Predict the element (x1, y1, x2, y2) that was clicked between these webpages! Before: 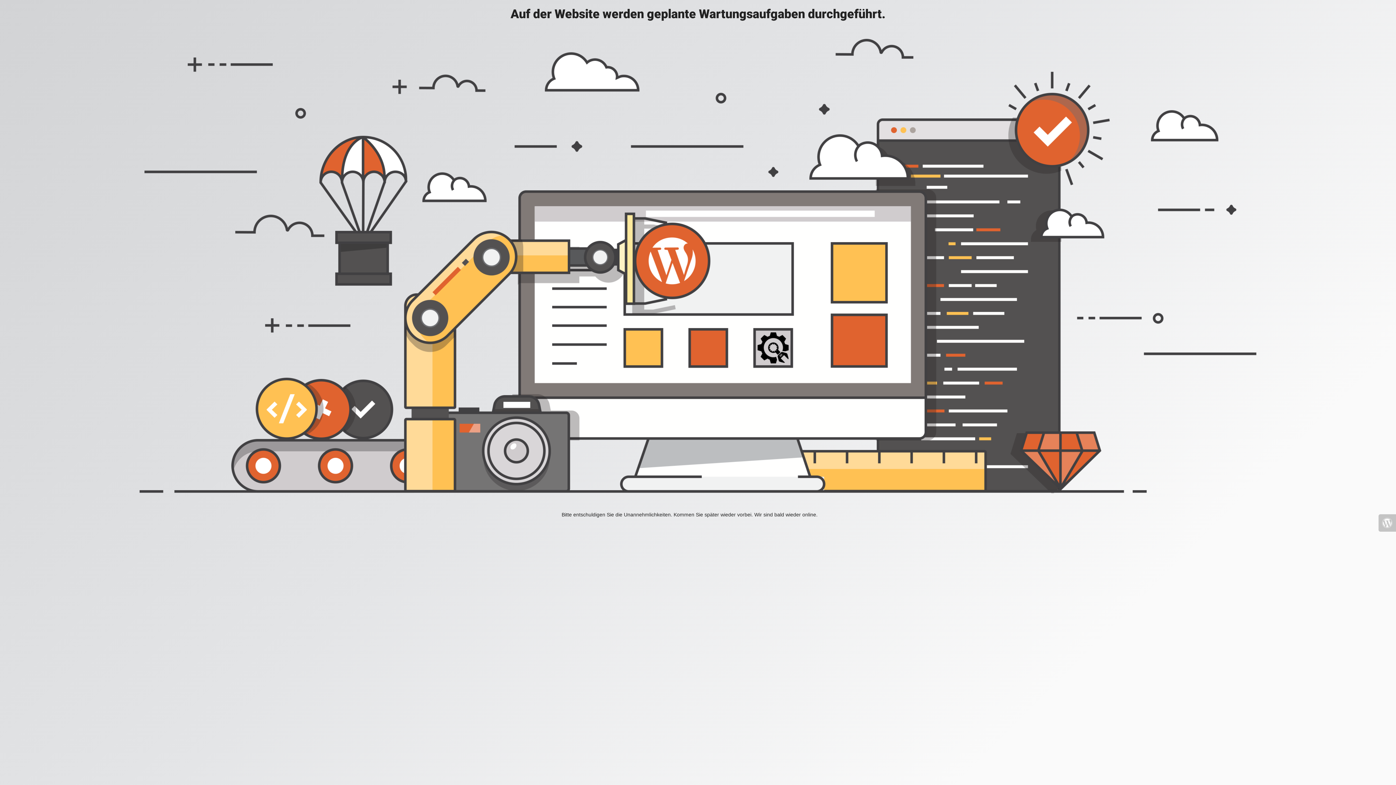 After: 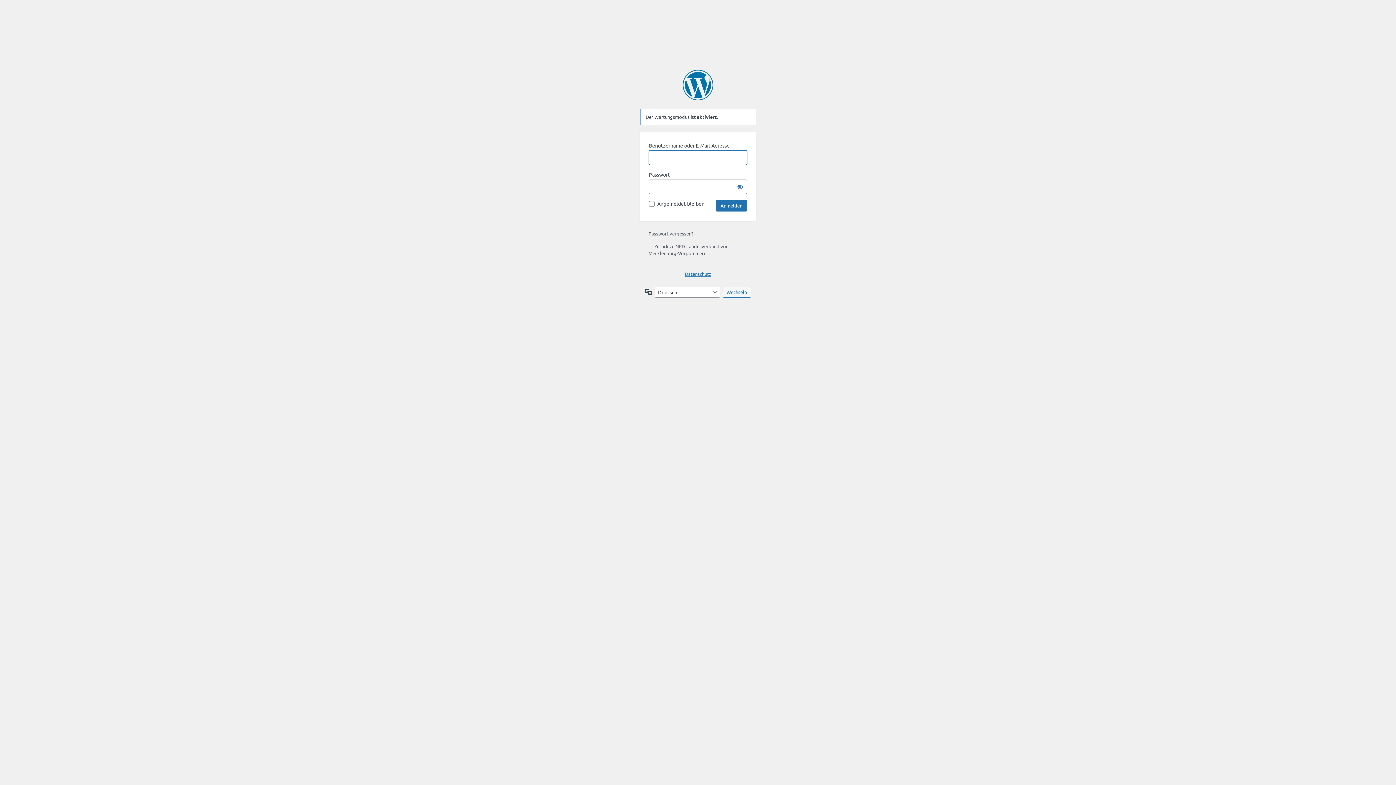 Action: bbox: (1378, 514, 1396, 531)